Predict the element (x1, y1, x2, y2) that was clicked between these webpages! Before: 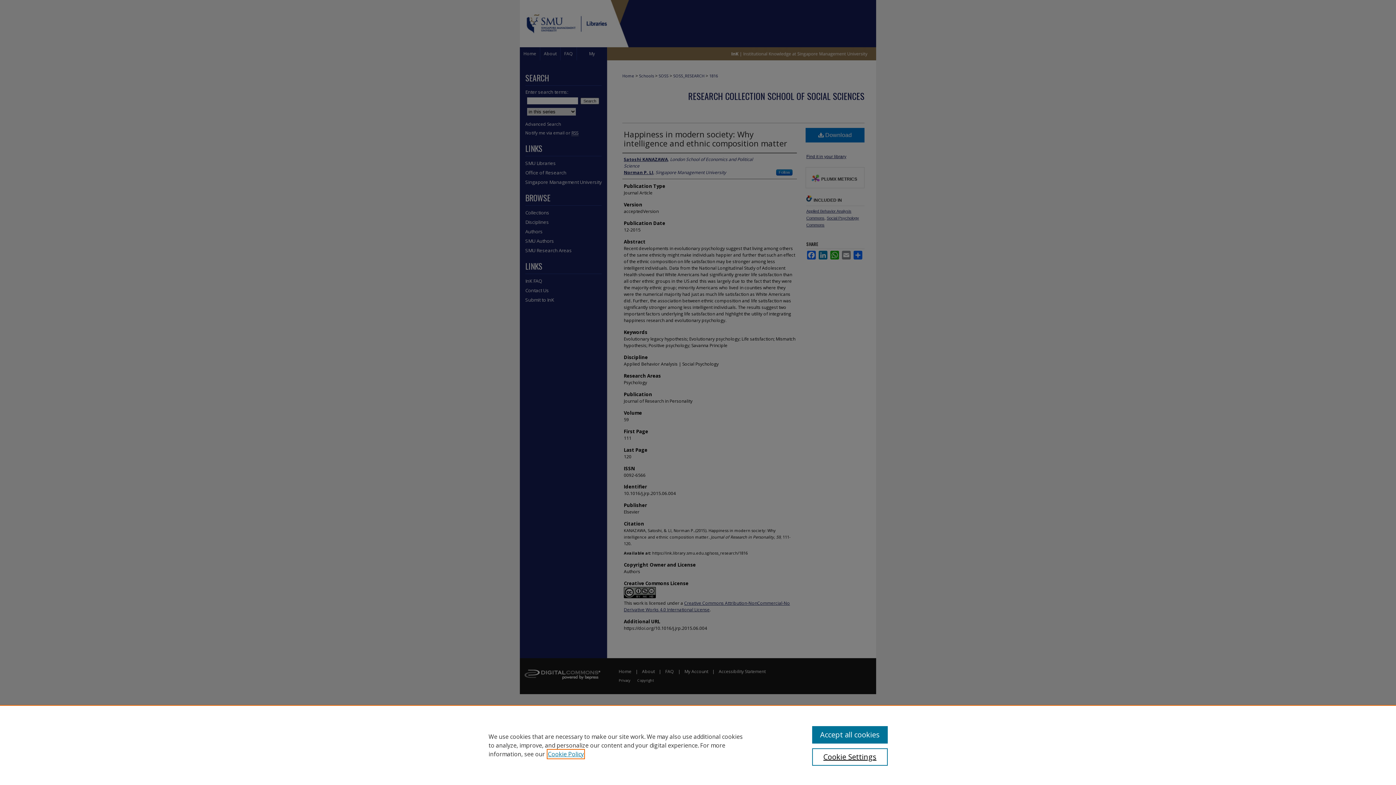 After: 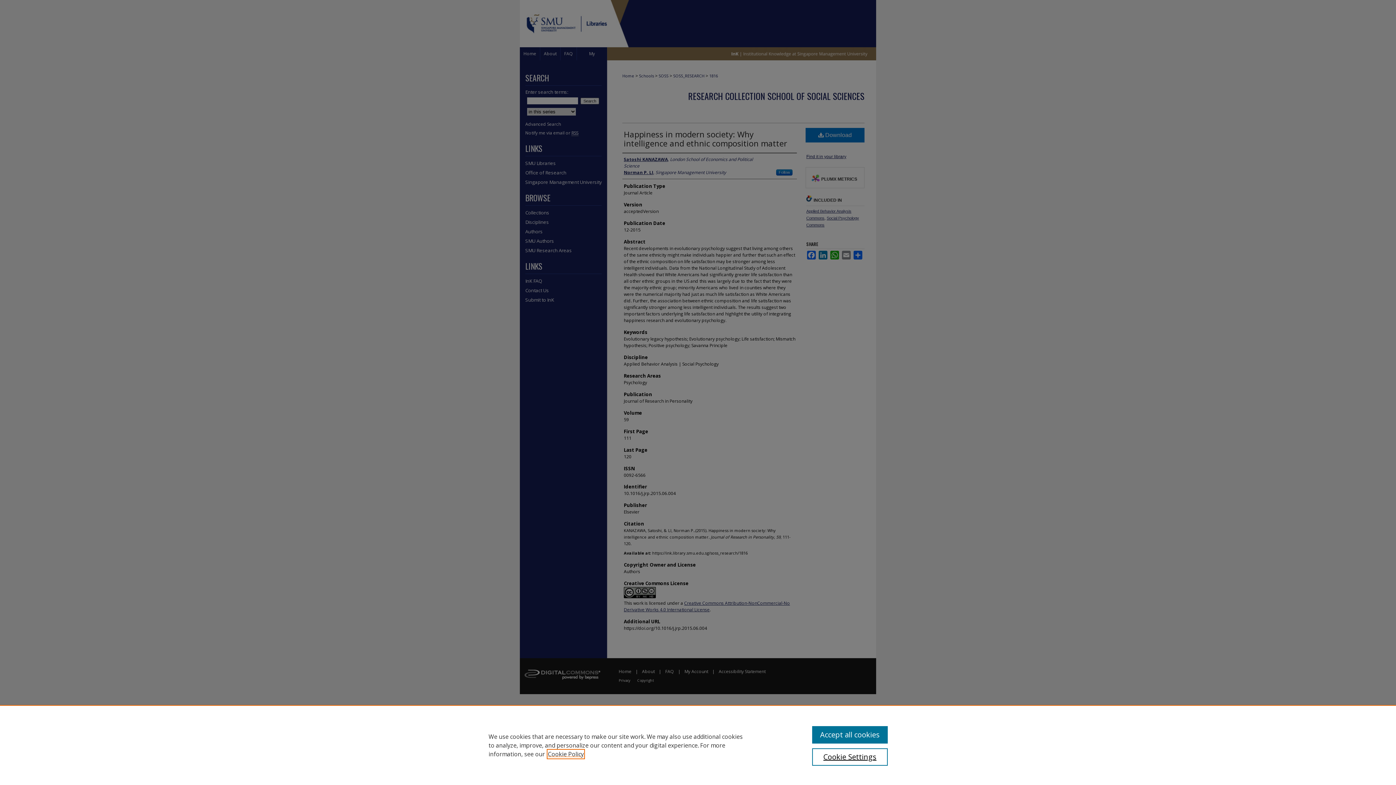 Action: label: , opens in a new tab bbox: (548, 750, 584, 758)